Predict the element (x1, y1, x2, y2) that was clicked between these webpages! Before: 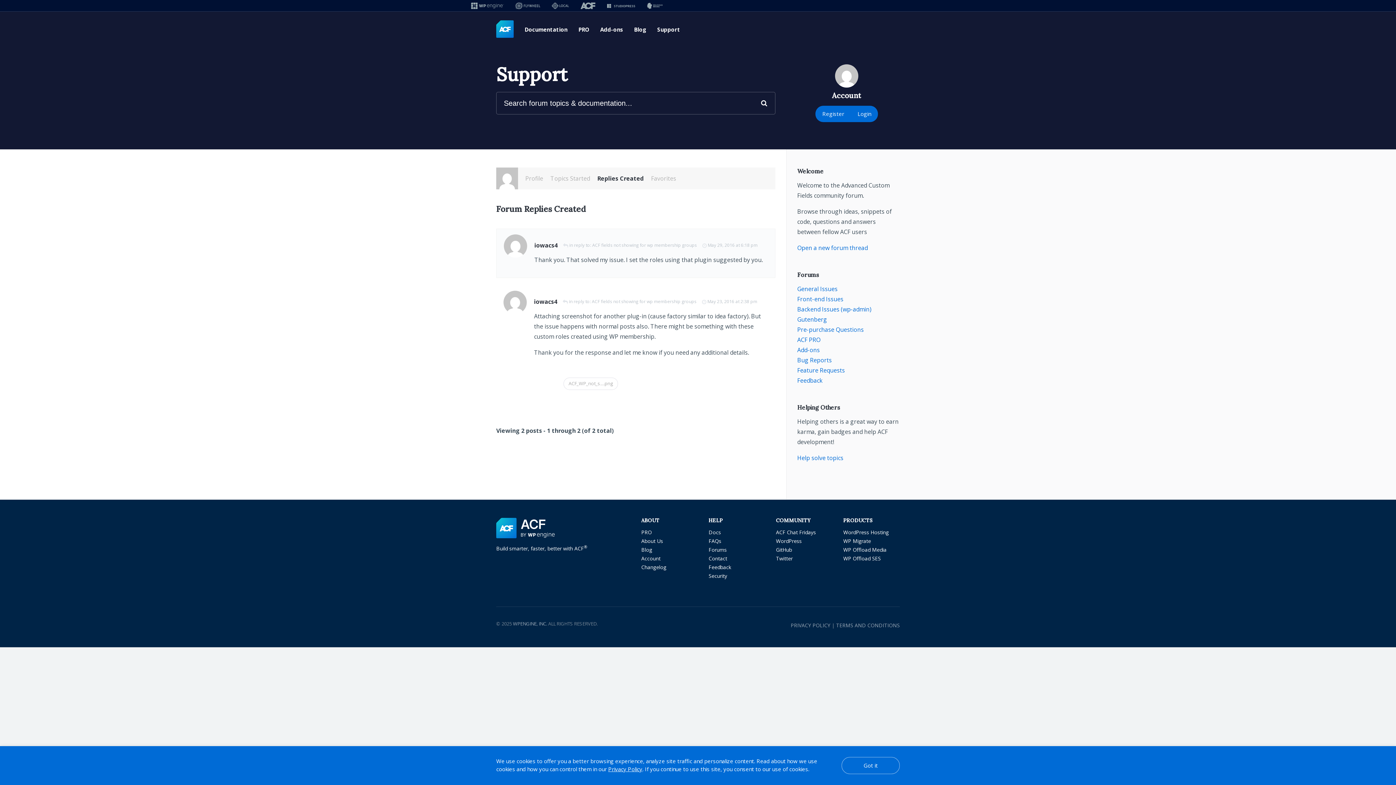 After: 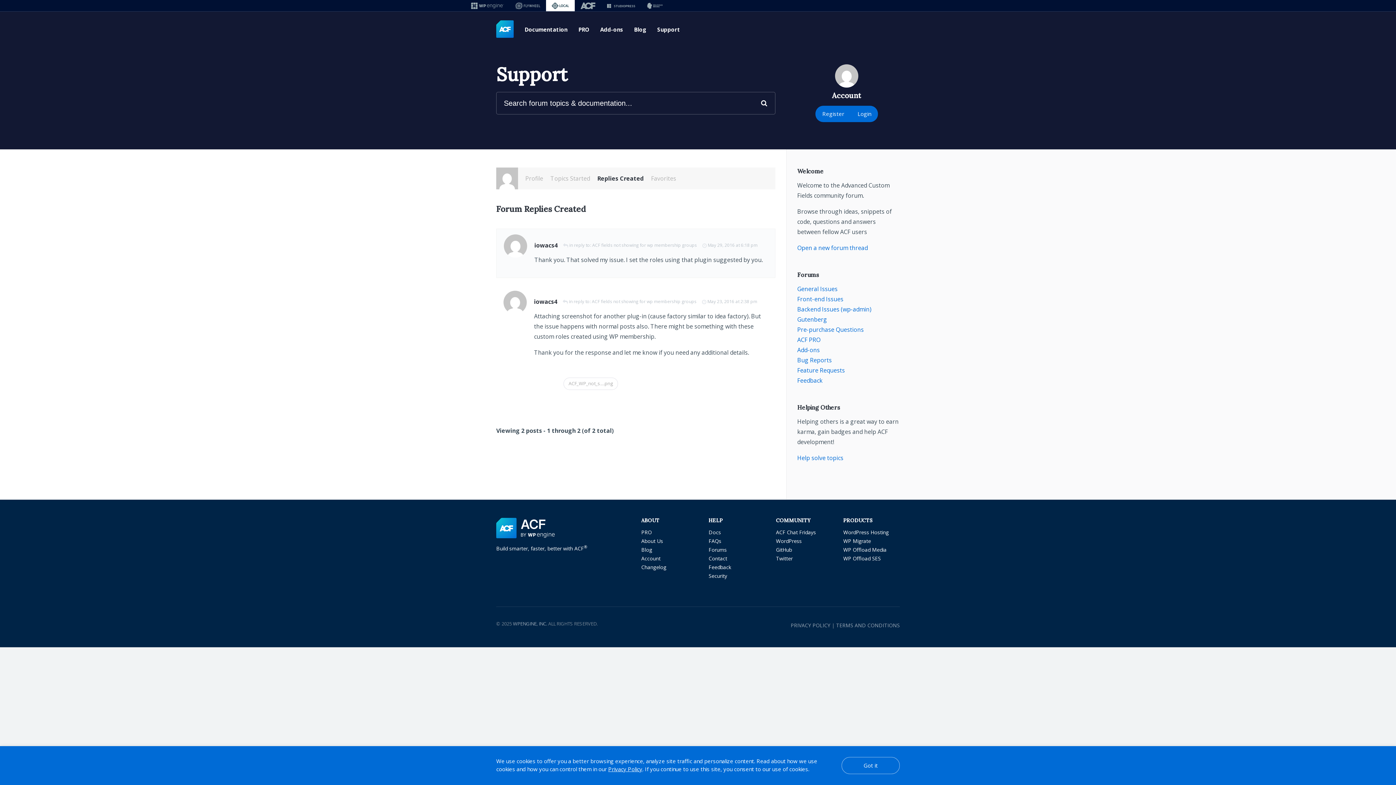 Action: bbox: (546, 0, 574, 11)